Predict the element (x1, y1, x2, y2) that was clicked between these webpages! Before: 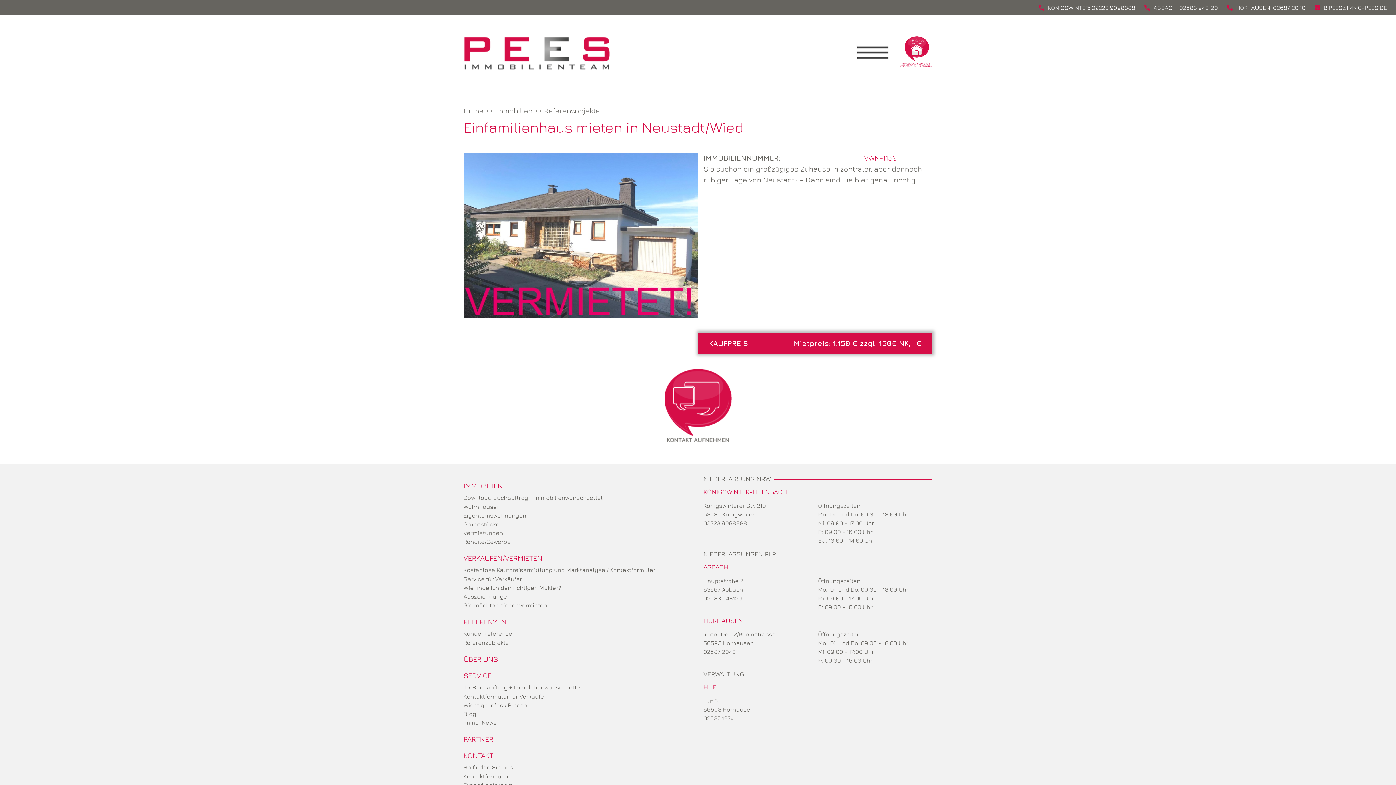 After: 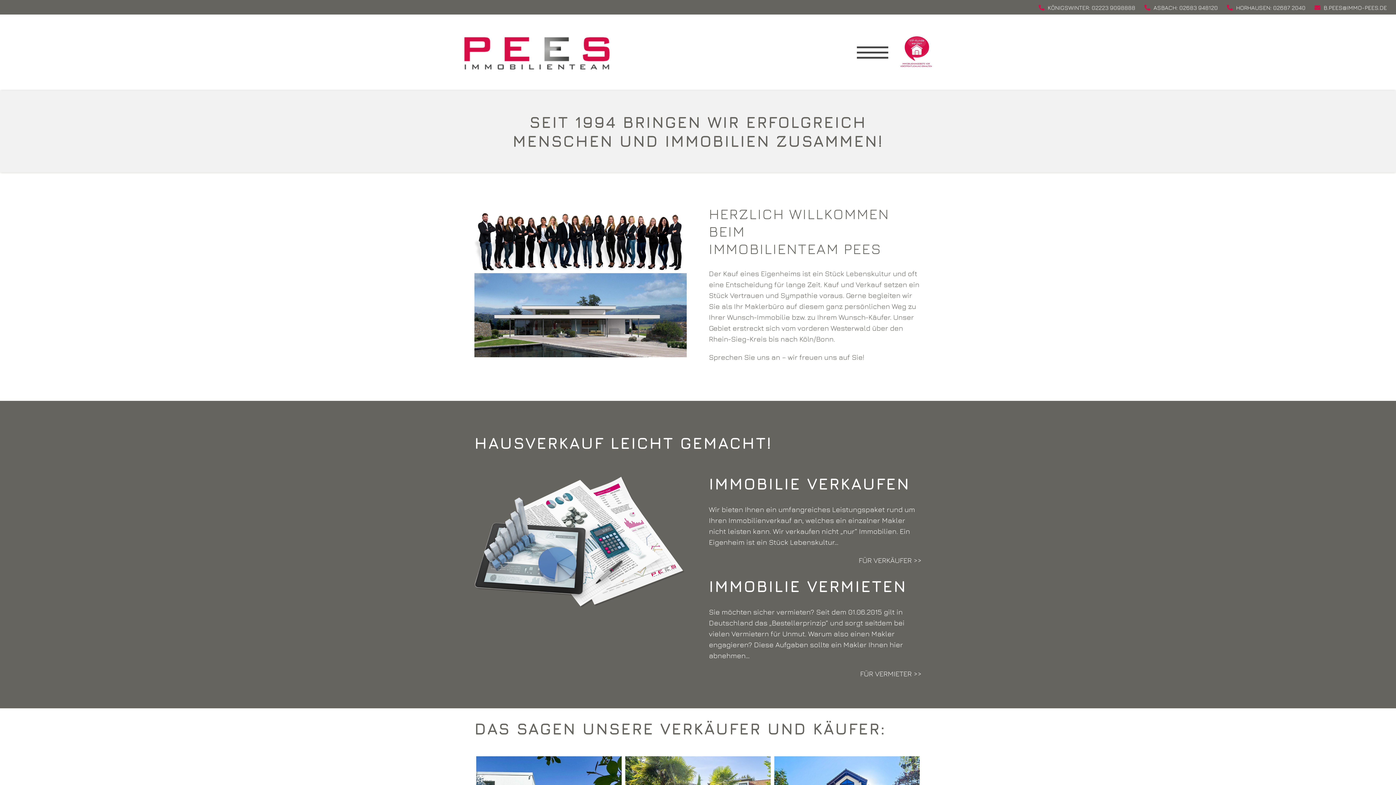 Action: bbox: (463, 48, 610, 56)